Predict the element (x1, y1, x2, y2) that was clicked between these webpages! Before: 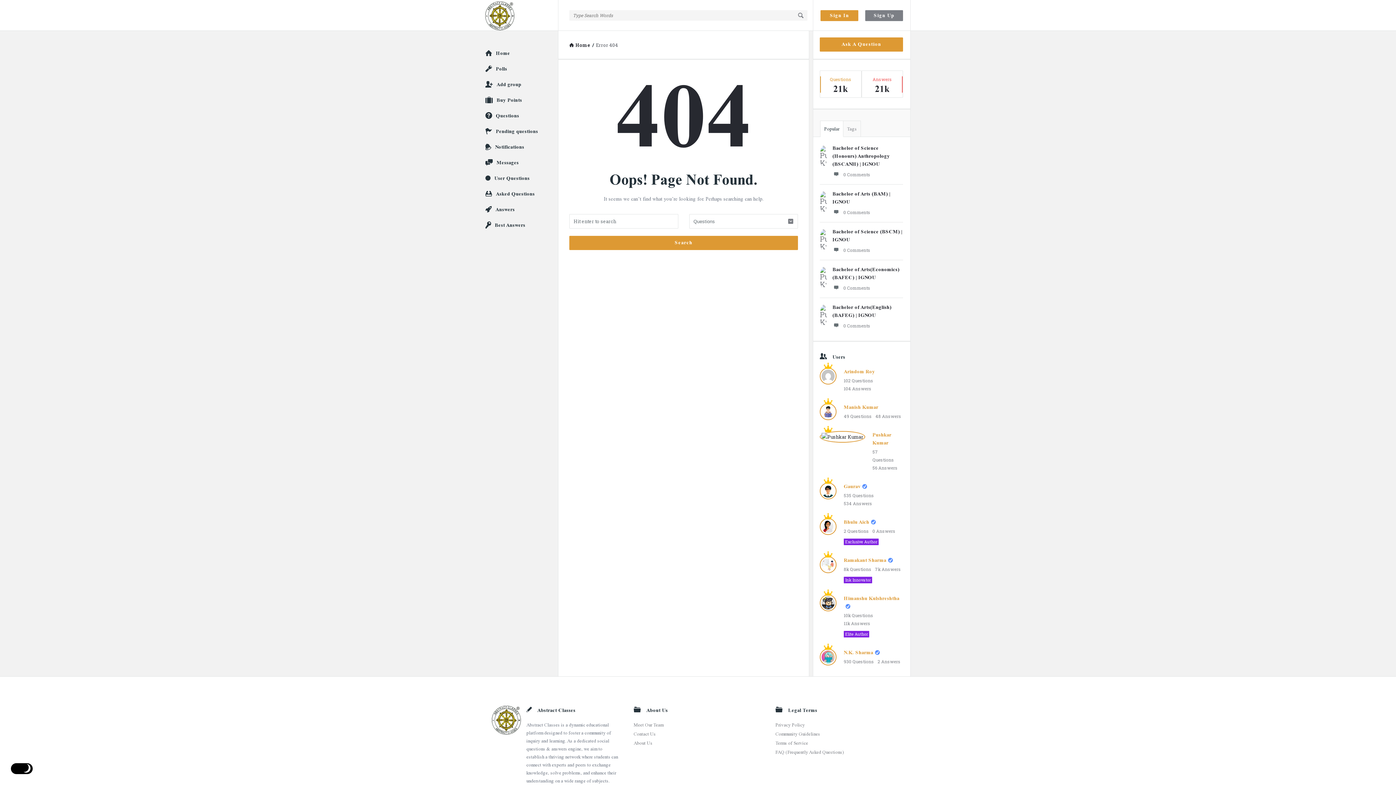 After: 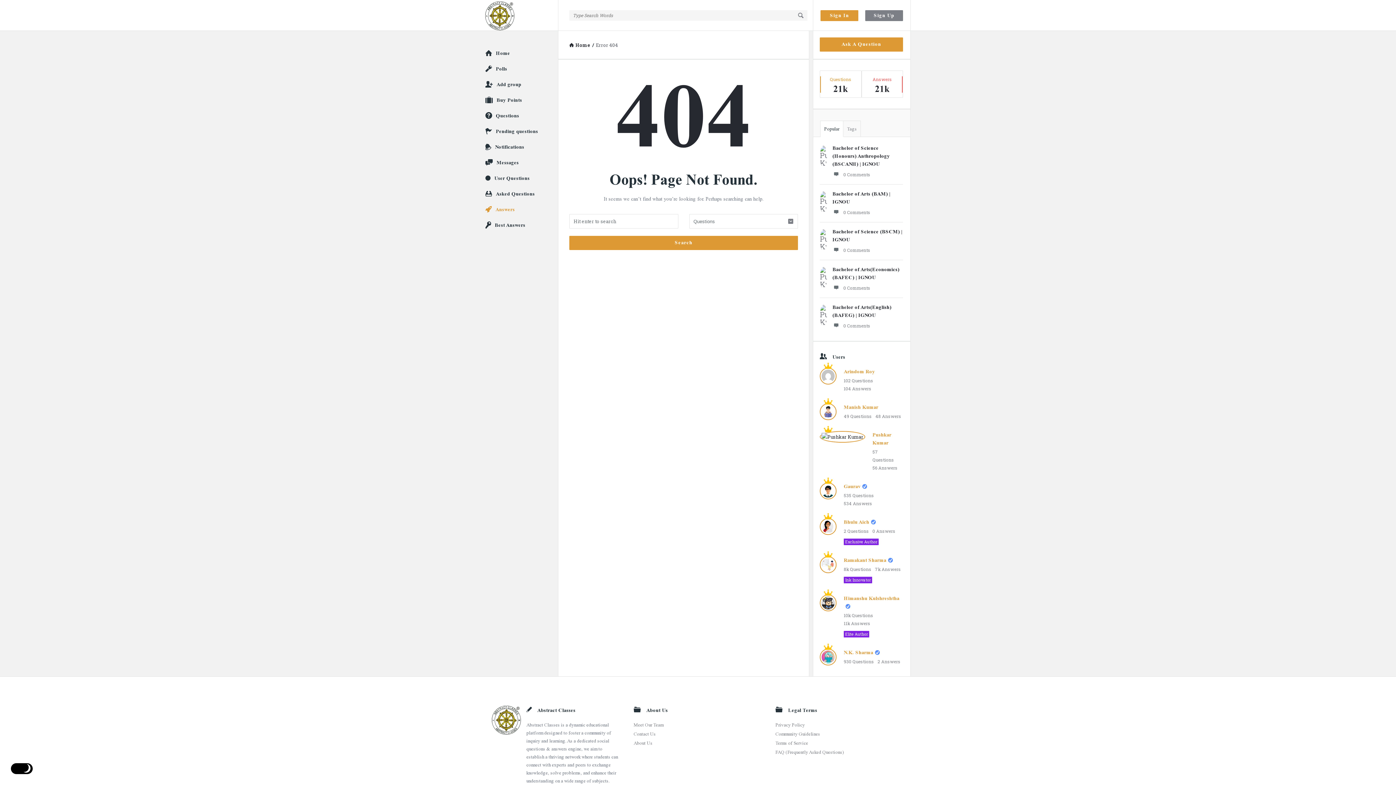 Action: label: Answers bbox: (495, 206, 514, 212)